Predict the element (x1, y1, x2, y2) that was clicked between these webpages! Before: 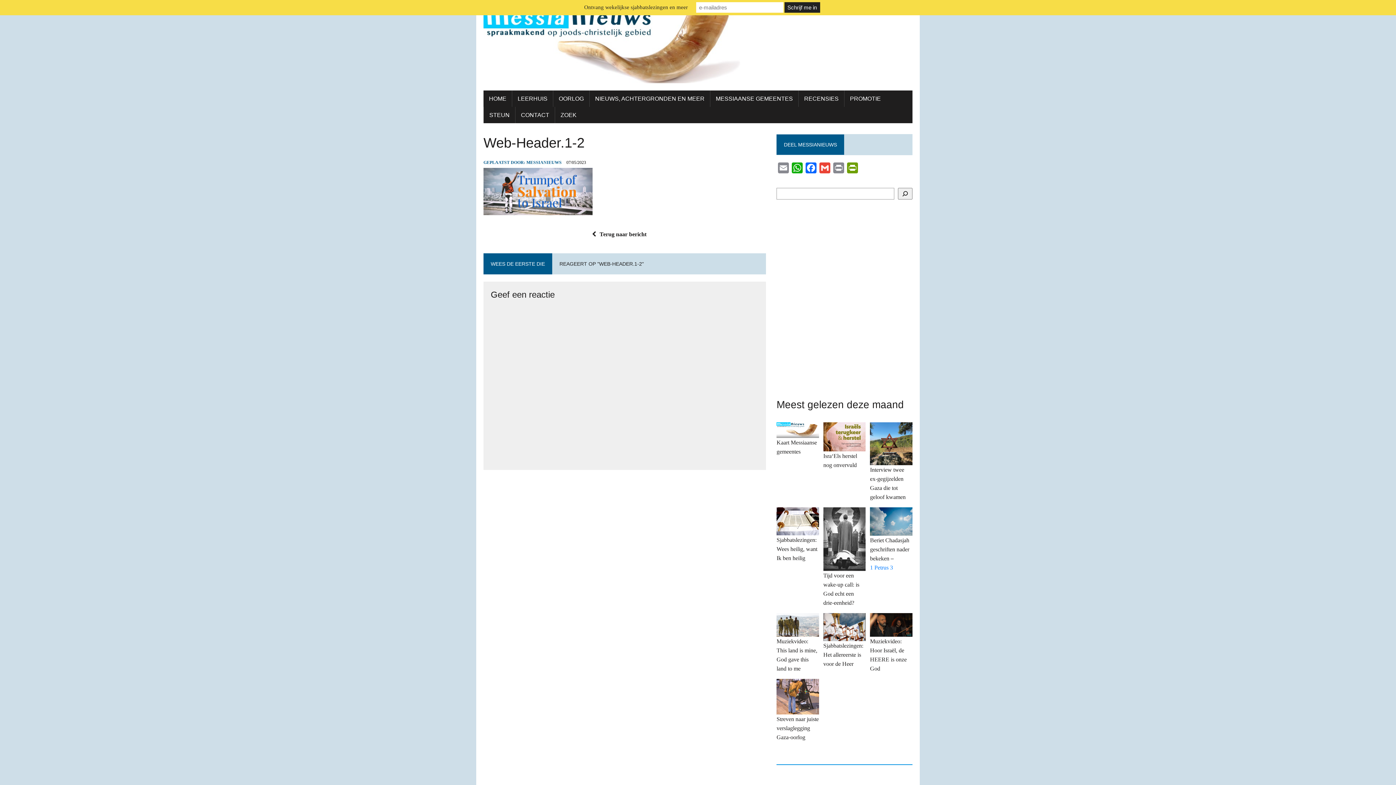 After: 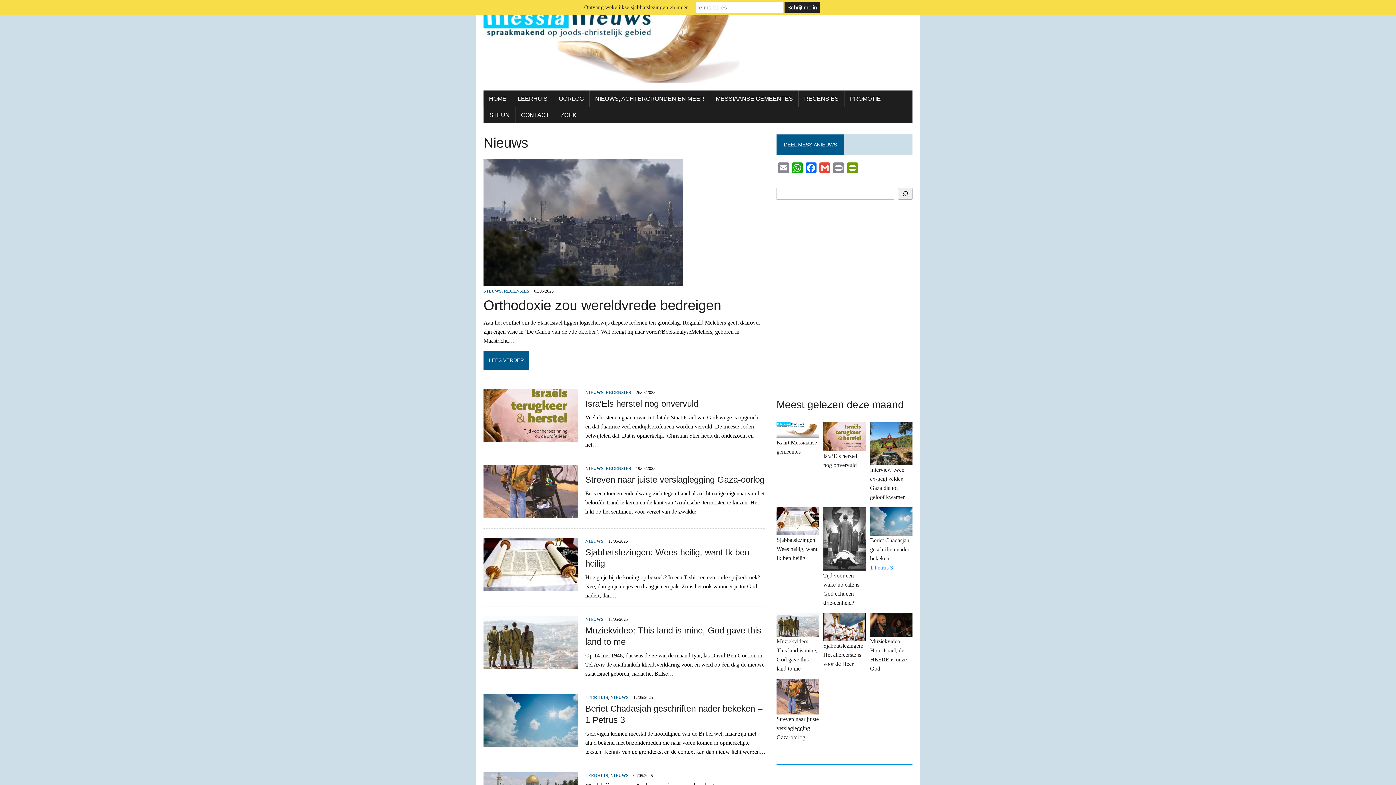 Action: label: NIEUWS, ACHTERGRONDEN EN MEER bbox: (589, 90, 710, 106)